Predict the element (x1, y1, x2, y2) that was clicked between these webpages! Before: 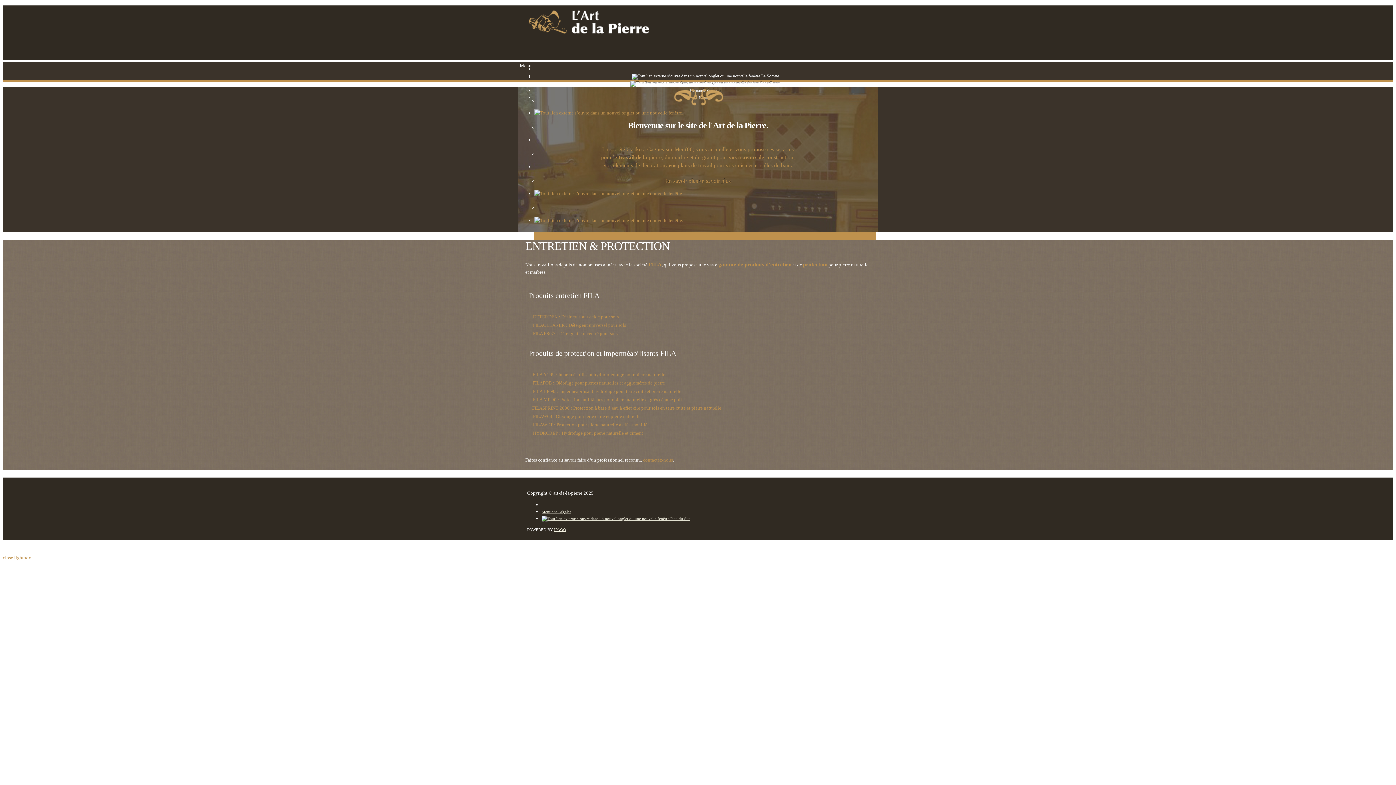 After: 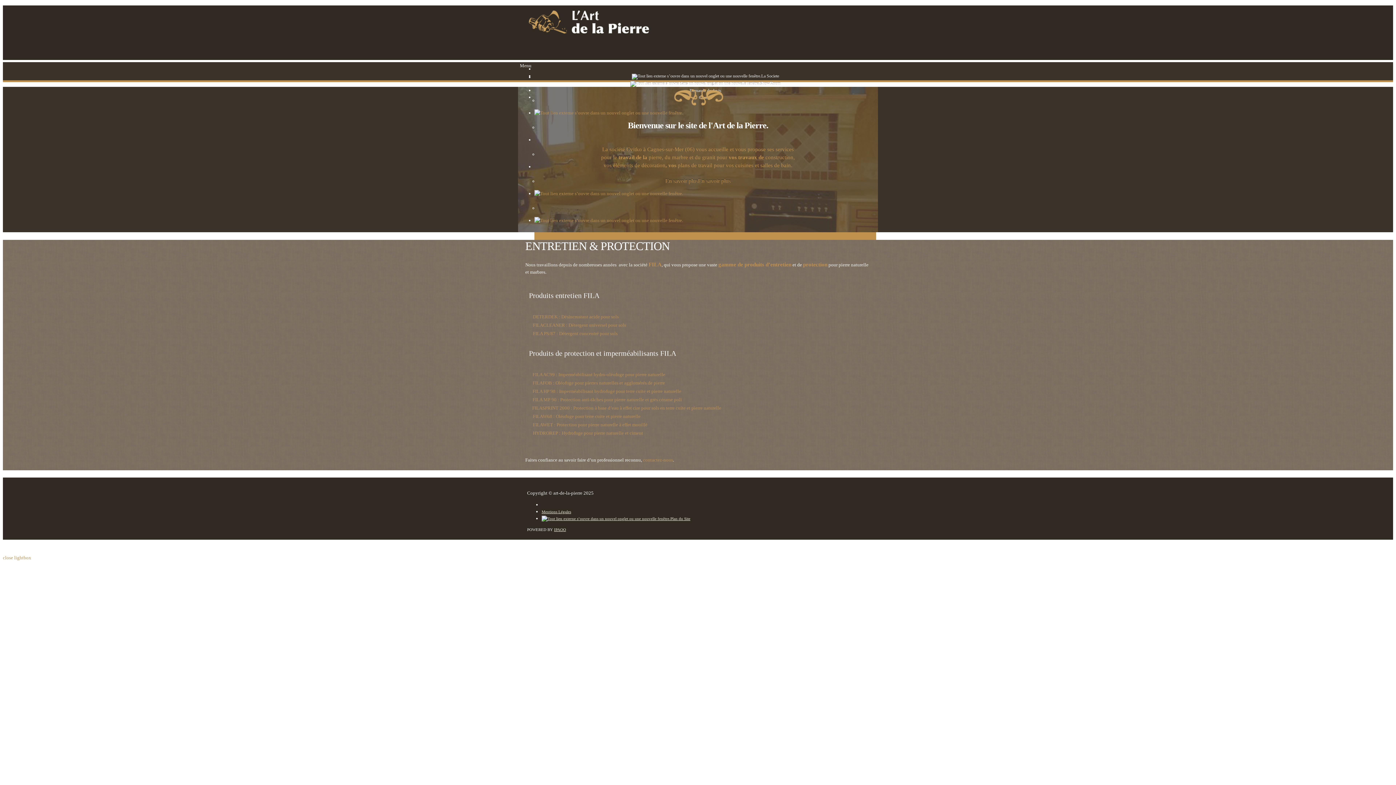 Action: label: Produits de protection et imperméabilisants FILA bbox: (525, 345, 680, 357)